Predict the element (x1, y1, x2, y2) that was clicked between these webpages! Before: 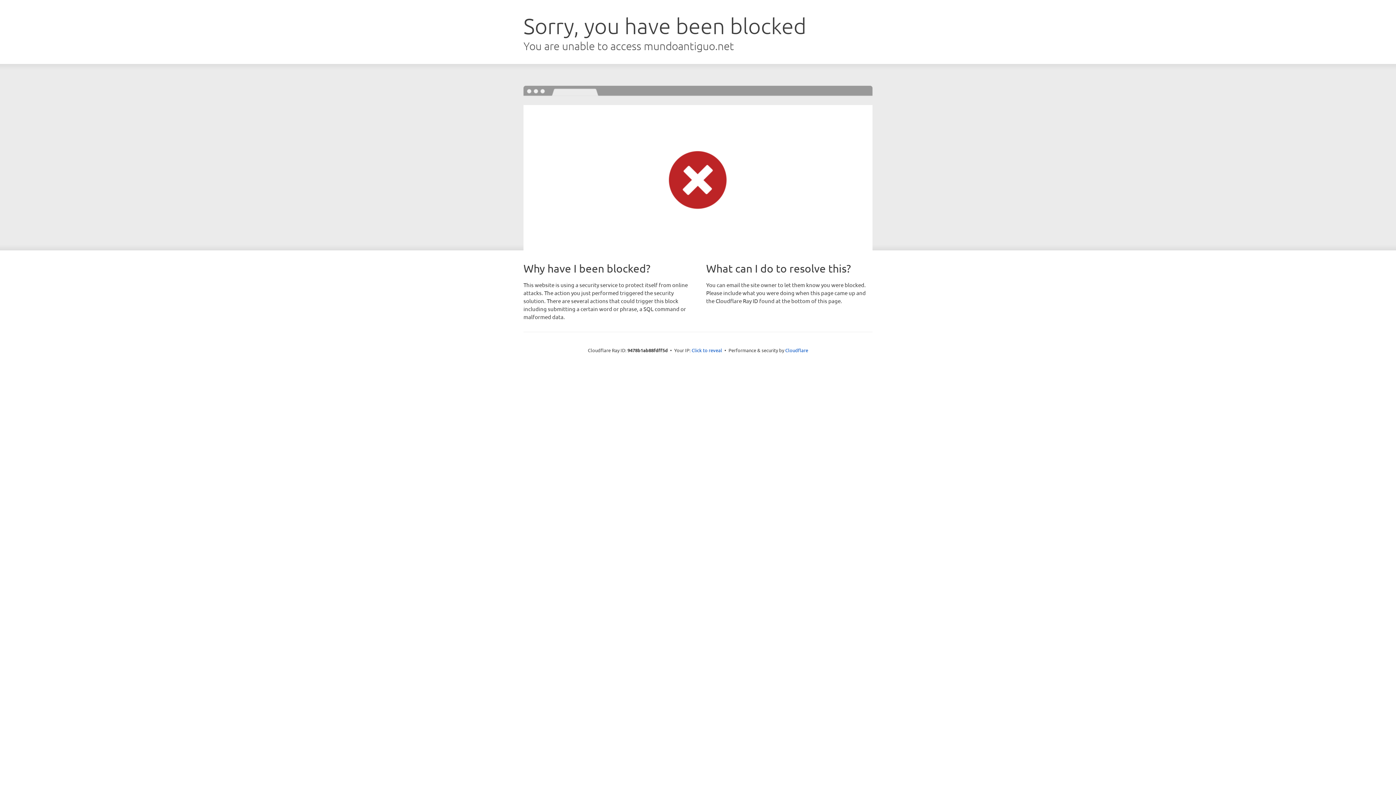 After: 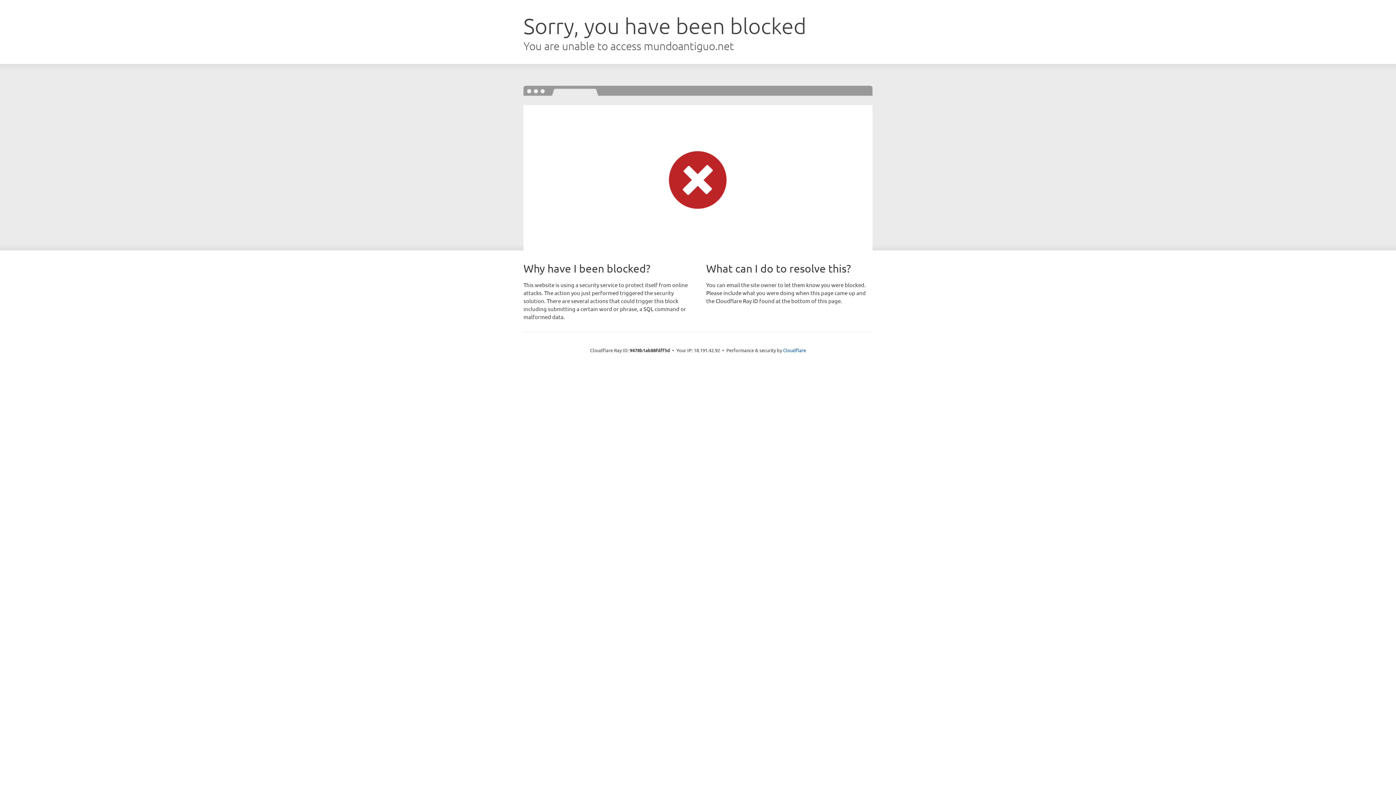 Action: label: Click to reveal bbox: (691, 346, 722, 353)